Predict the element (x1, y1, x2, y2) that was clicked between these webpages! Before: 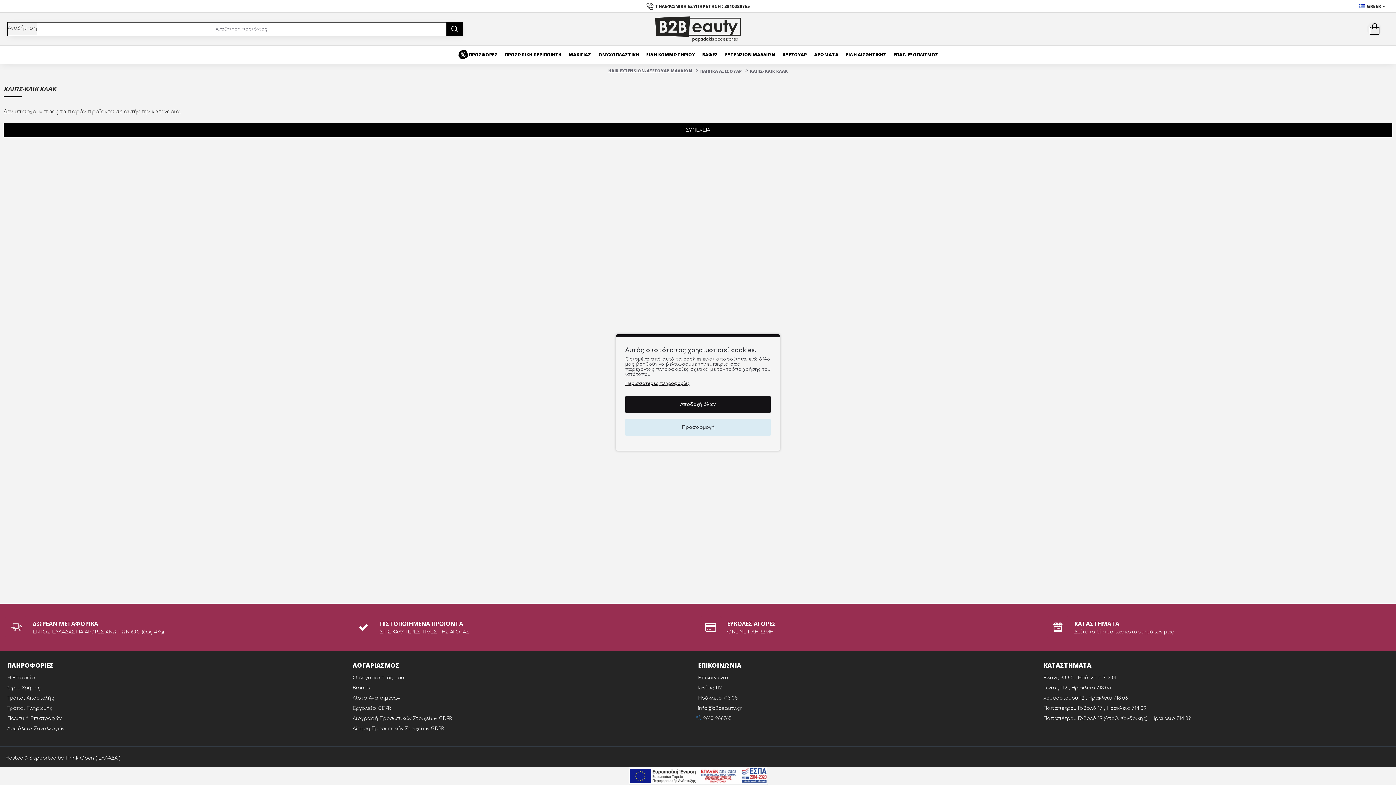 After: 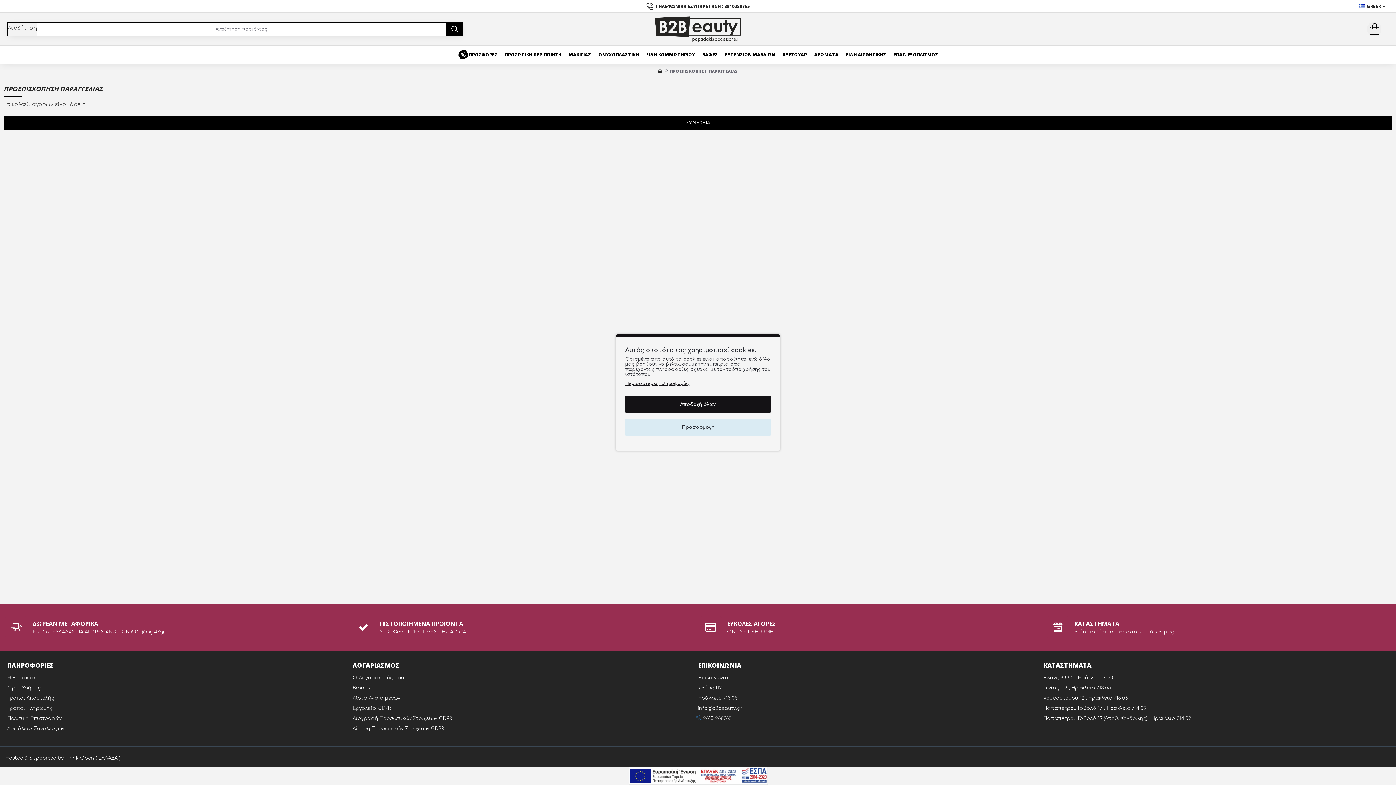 Action: bbox: (1367, 21, 1381, 36)